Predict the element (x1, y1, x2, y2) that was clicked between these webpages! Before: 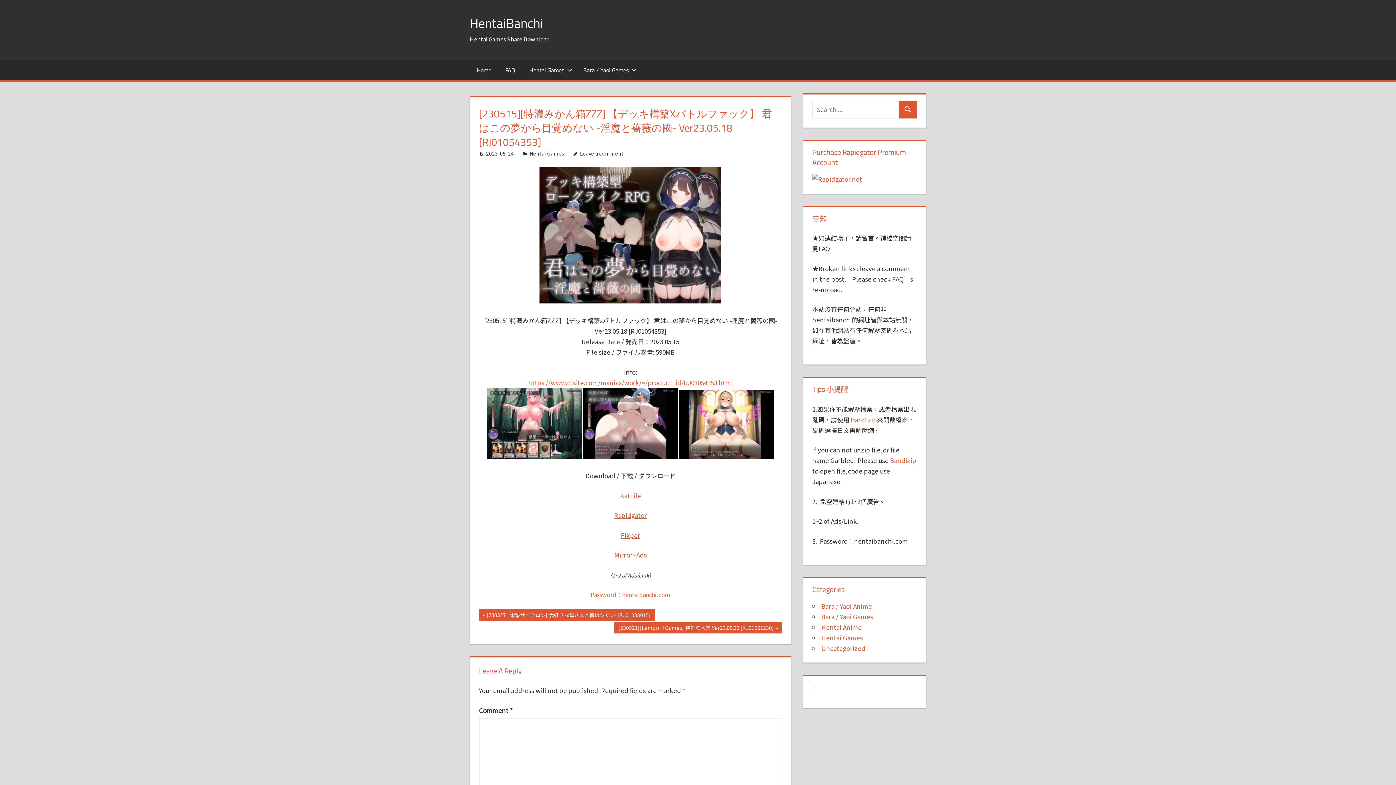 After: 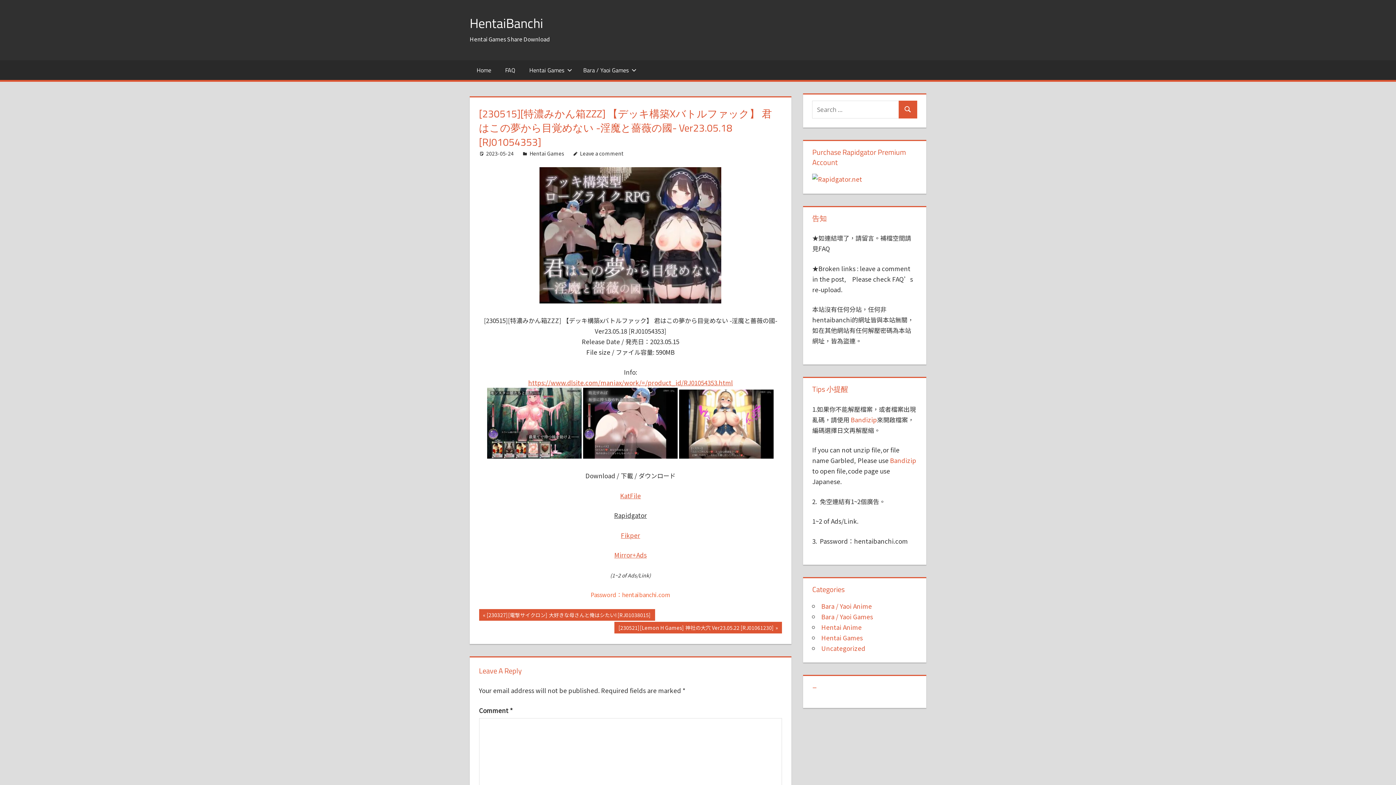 Action: bbox: (614, 510, 647, 520) label: Rapidgator